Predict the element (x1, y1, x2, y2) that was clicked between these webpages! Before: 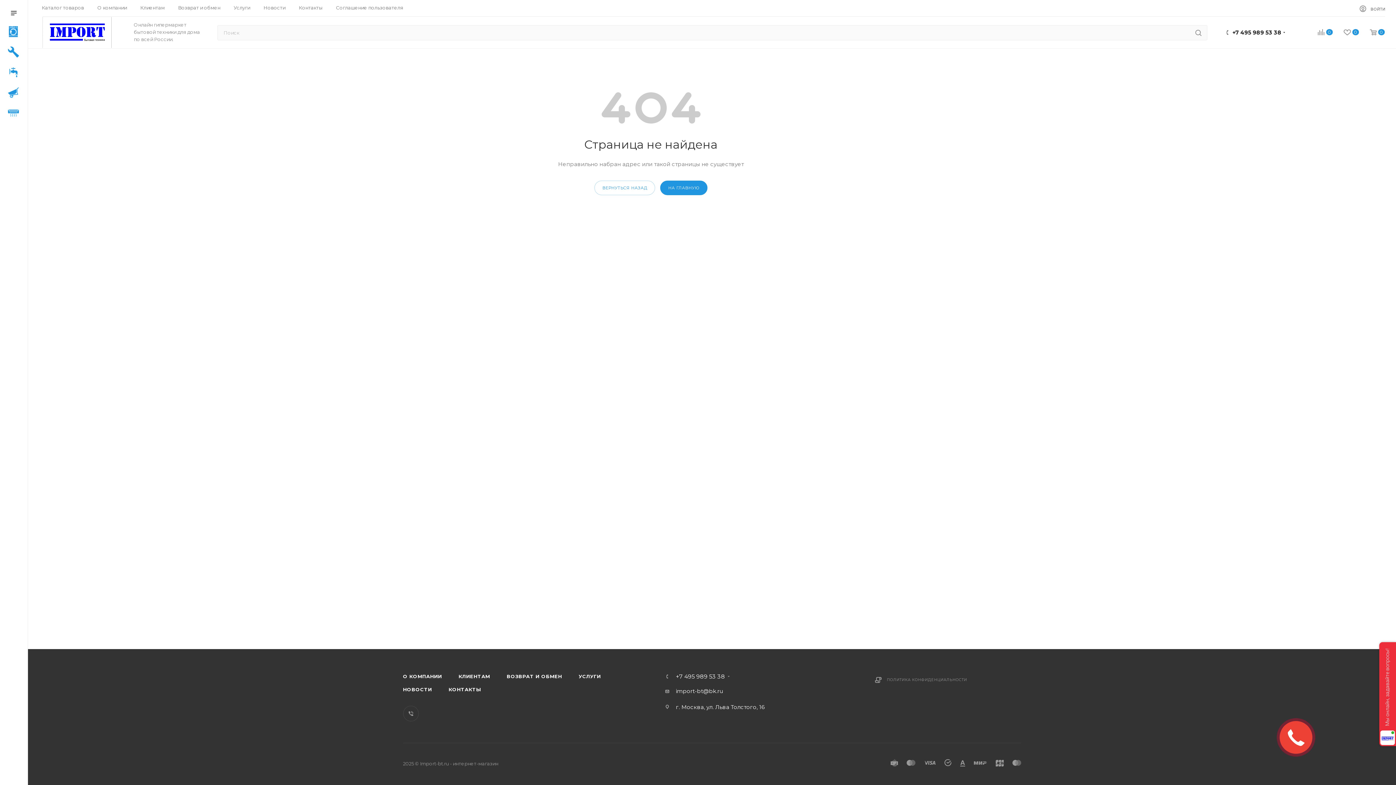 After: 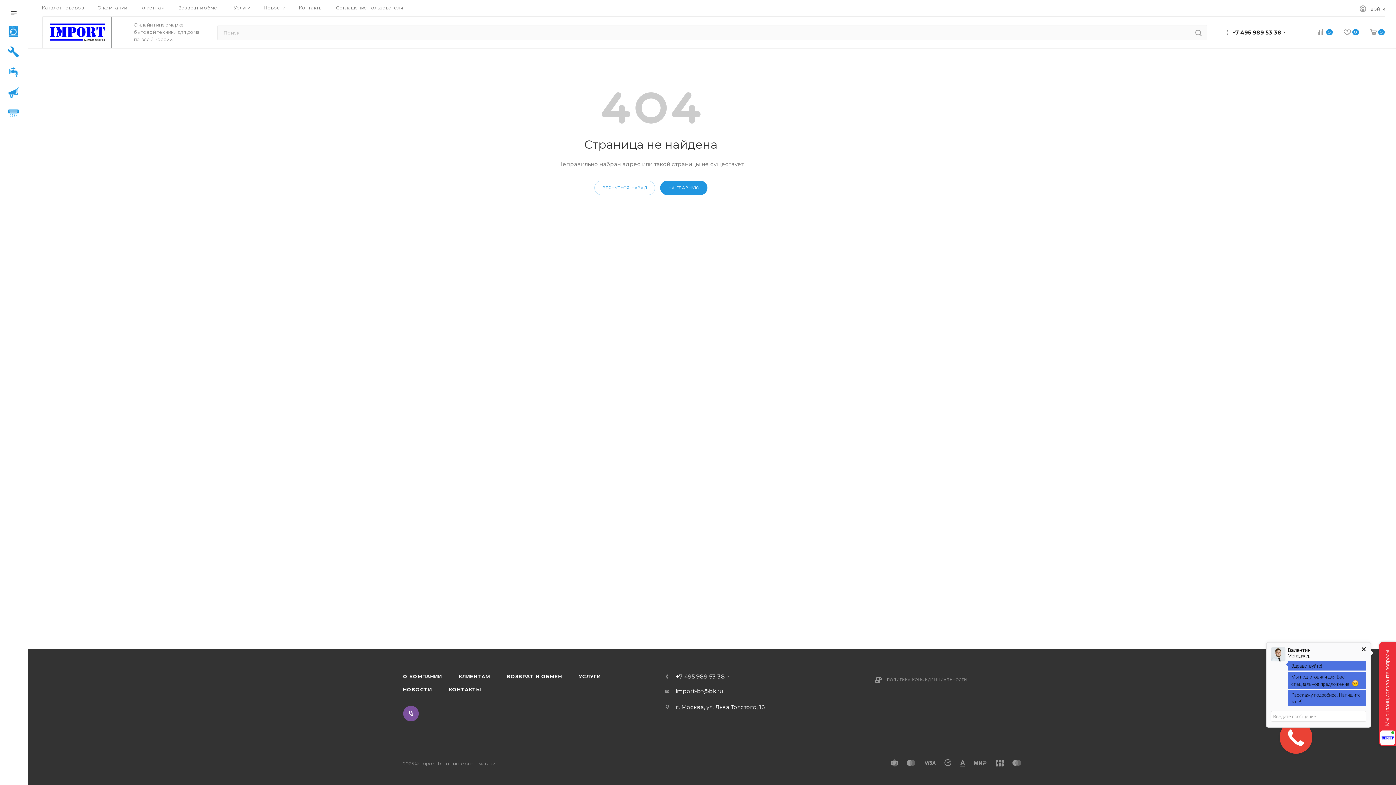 Action: bbox: (403, 706, 418, 721) label: Viber